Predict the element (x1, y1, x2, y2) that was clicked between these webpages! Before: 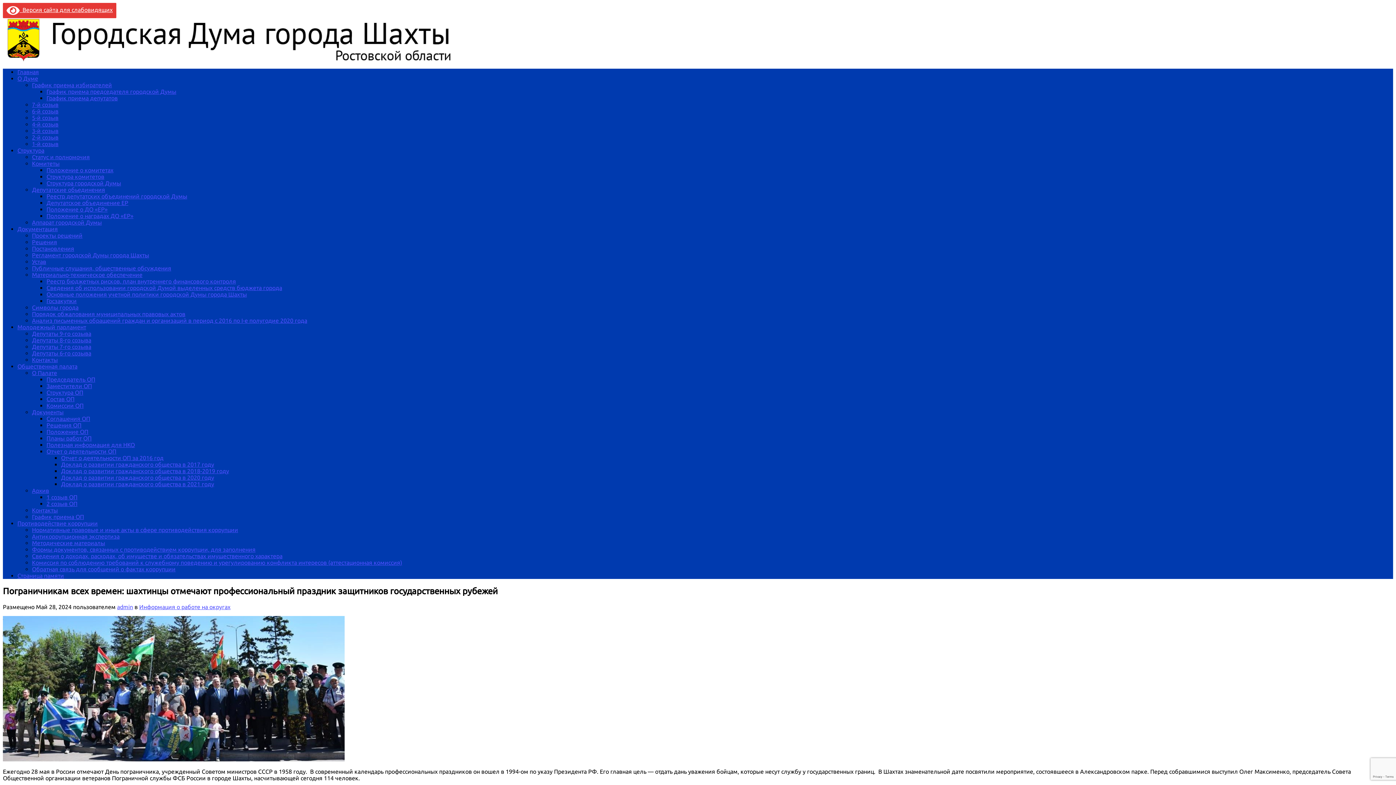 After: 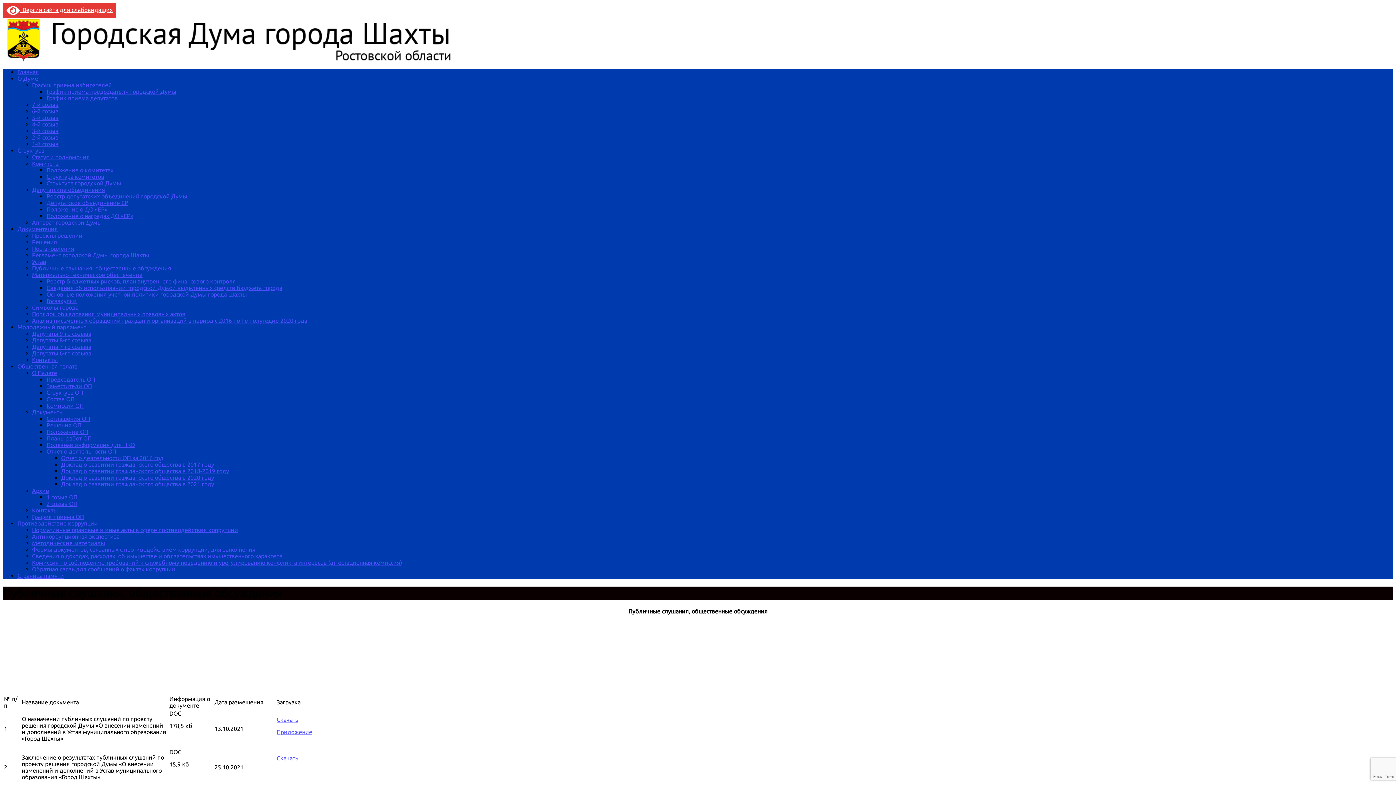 Action: bbox: (32, 265, 171, 271) label: Публичные слушания, общественные обсуждения